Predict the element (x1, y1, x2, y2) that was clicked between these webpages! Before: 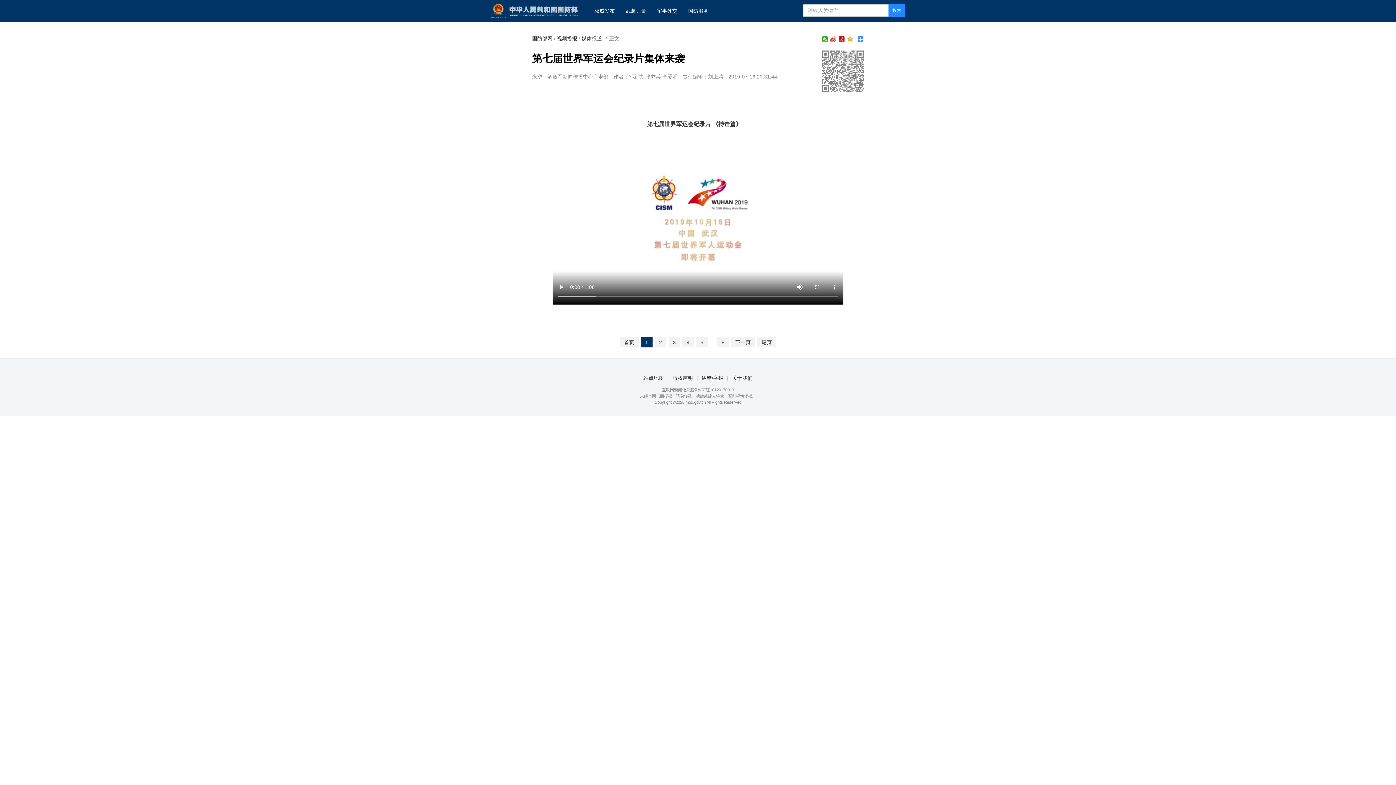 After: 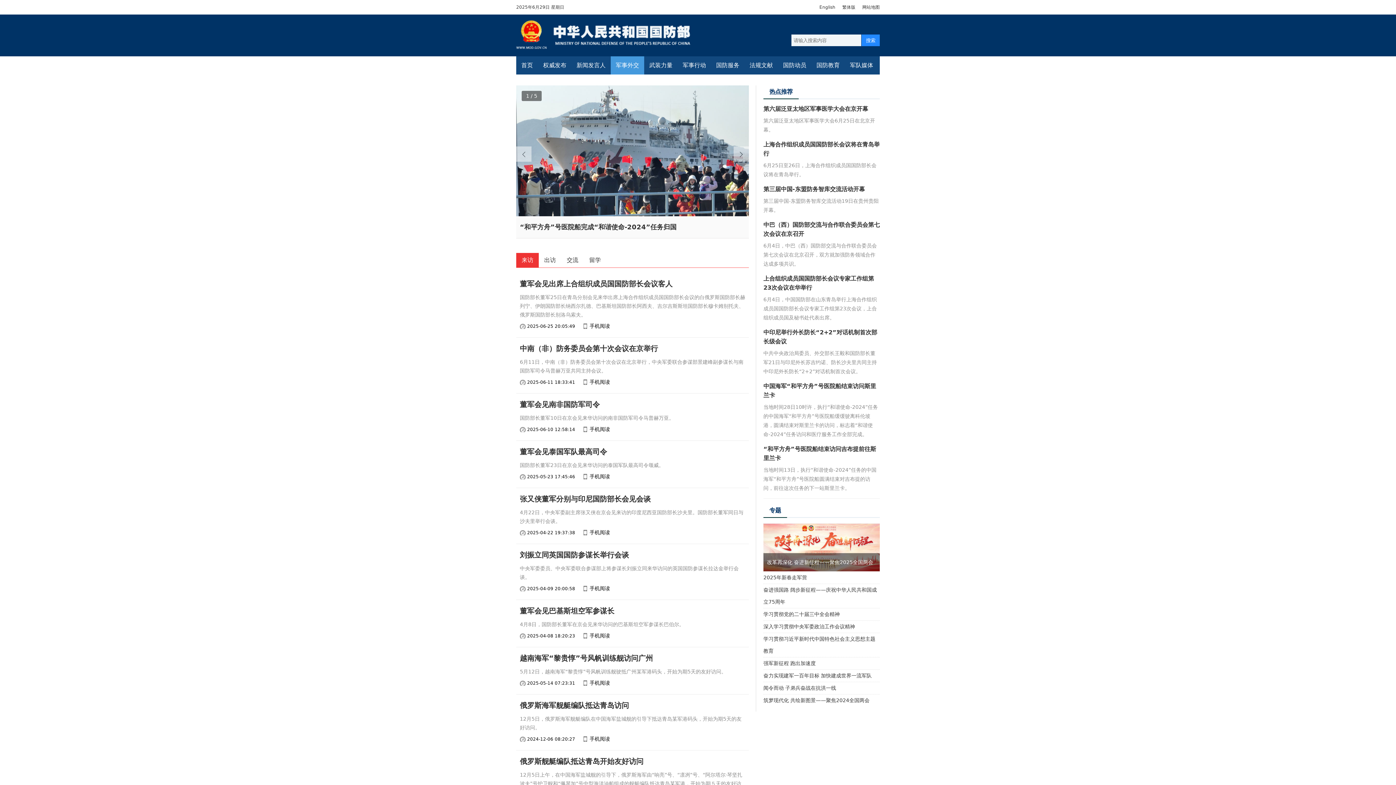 Action: label: 军事外交 bbox: (651, 0, 682, 21)